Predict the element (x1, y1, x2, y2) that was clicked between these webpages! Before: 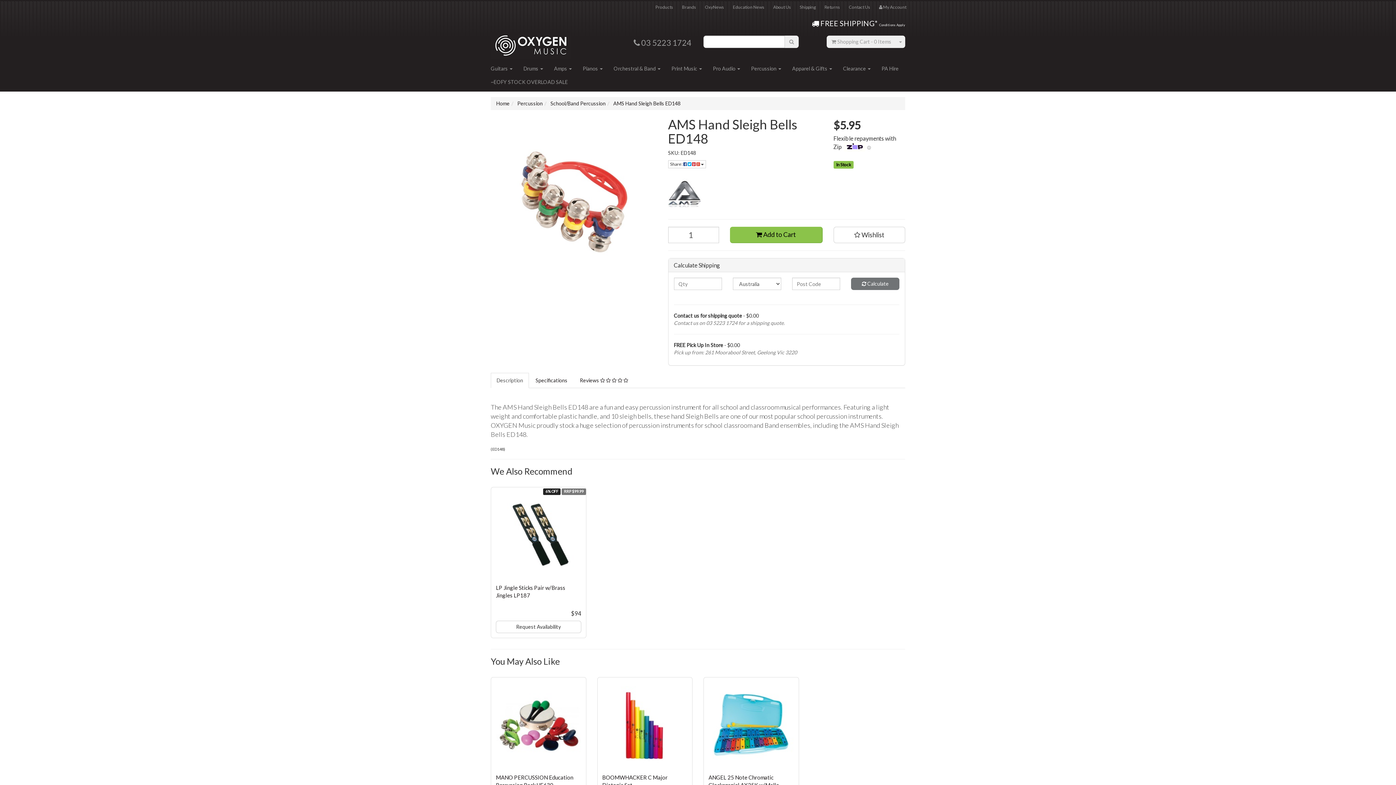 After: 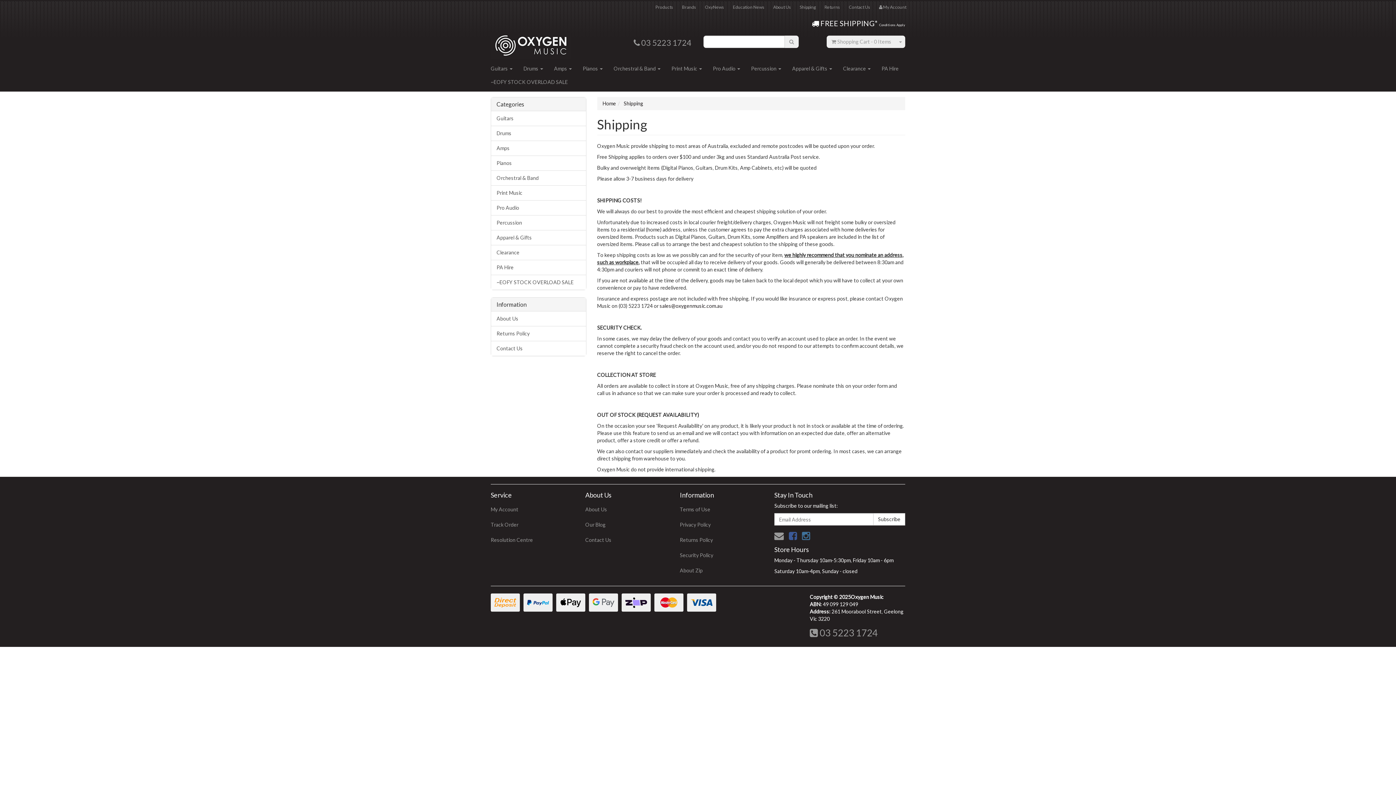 Action: bbox: (812, 21, 905, 27) label:  FREE SHIPPING* Conditions Apply